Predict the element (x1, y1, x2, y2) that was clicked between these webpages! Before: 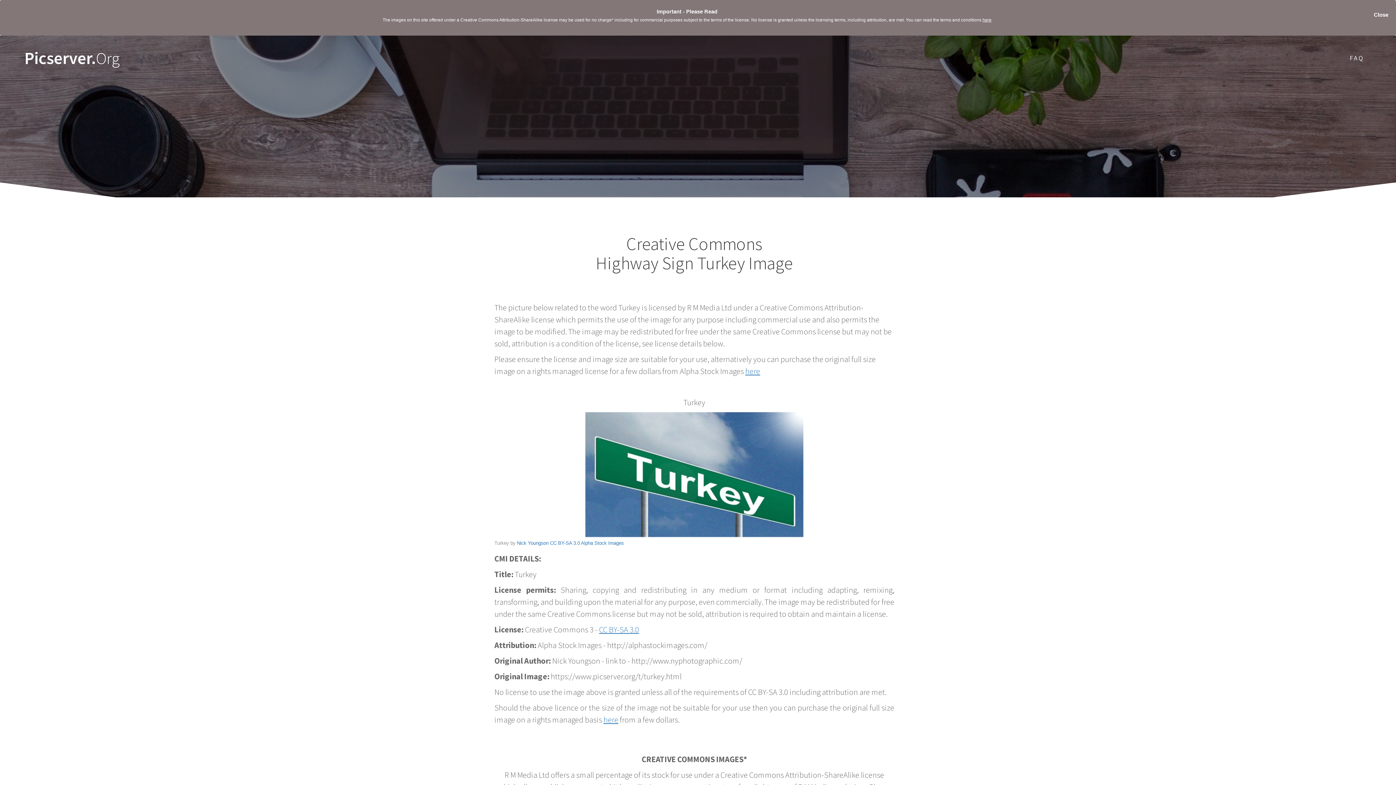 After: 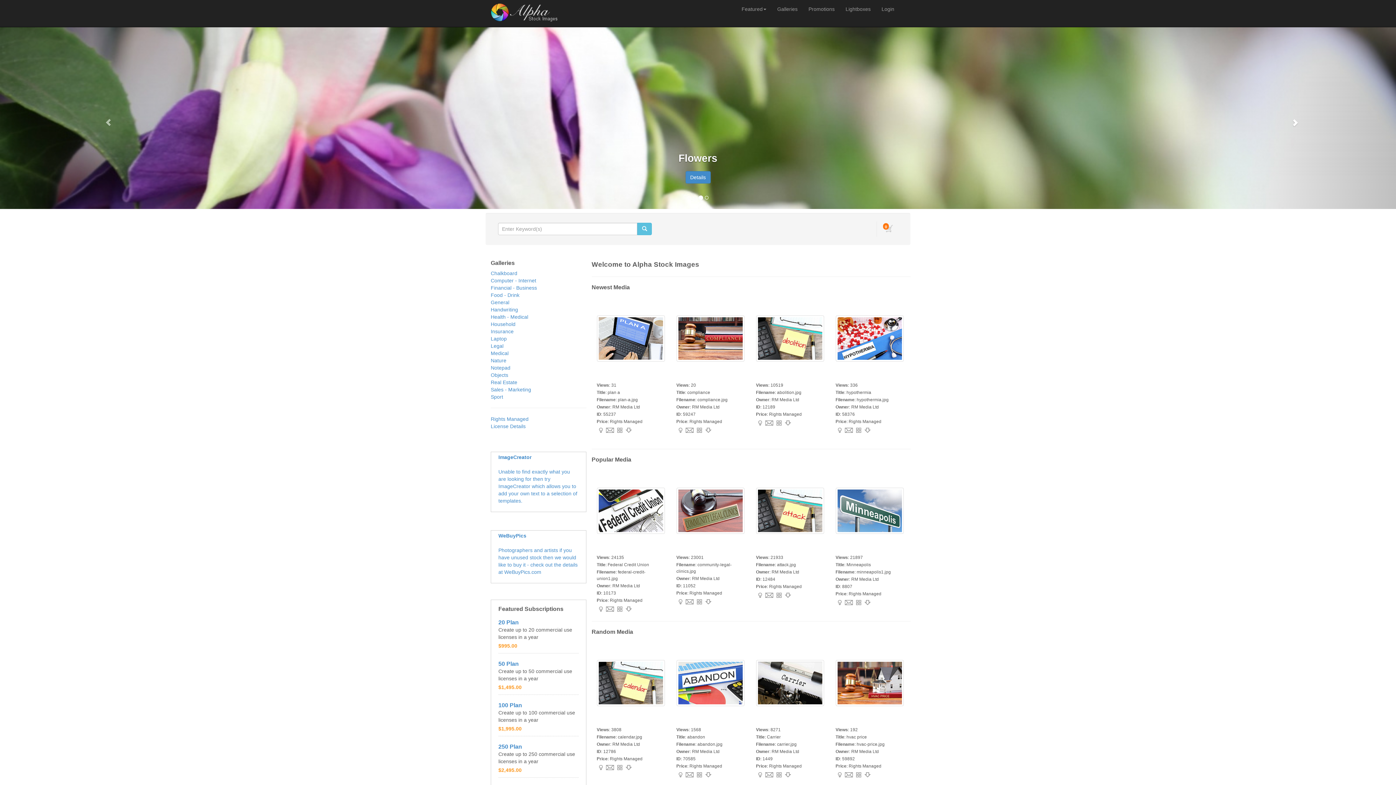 Action: bbox: (581, 540, 624, 546) label: Alpha Stock Images